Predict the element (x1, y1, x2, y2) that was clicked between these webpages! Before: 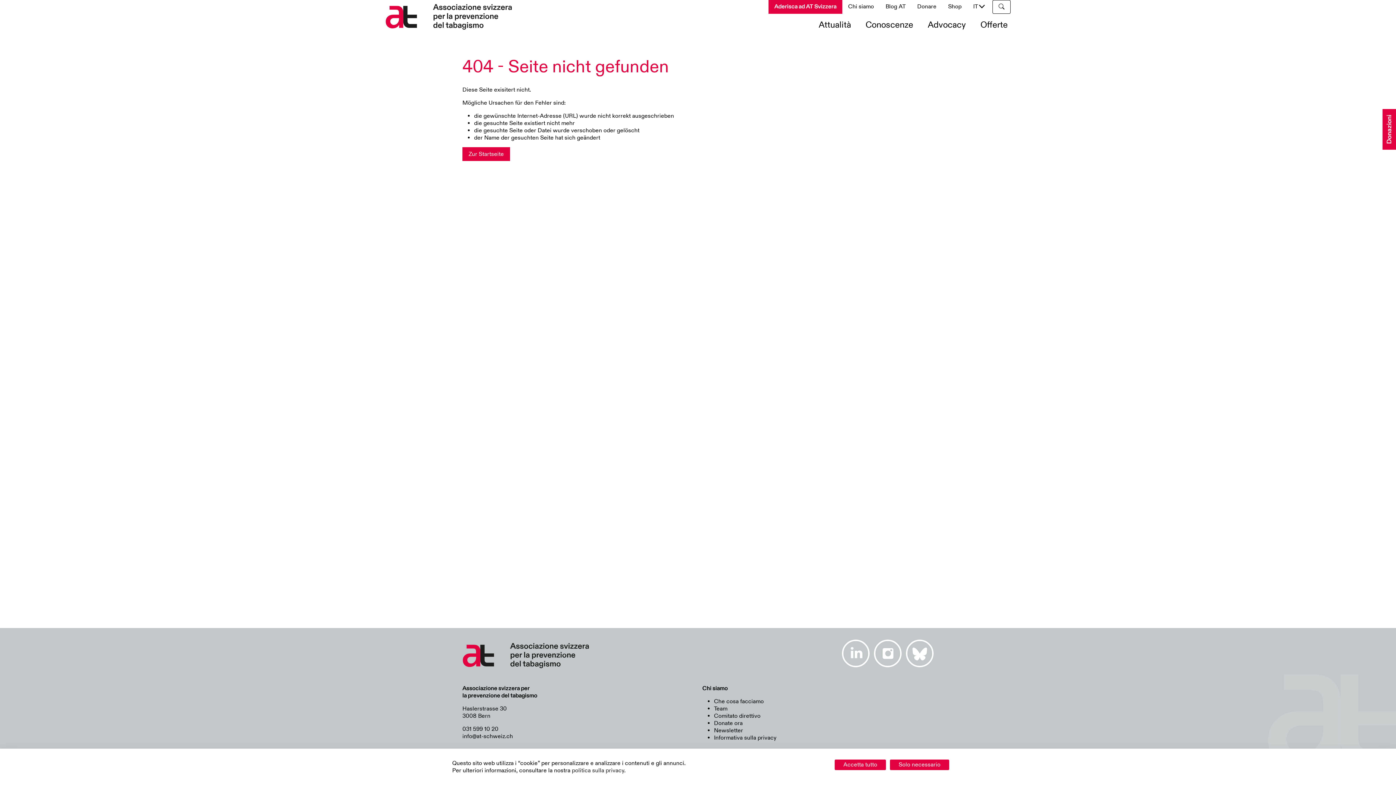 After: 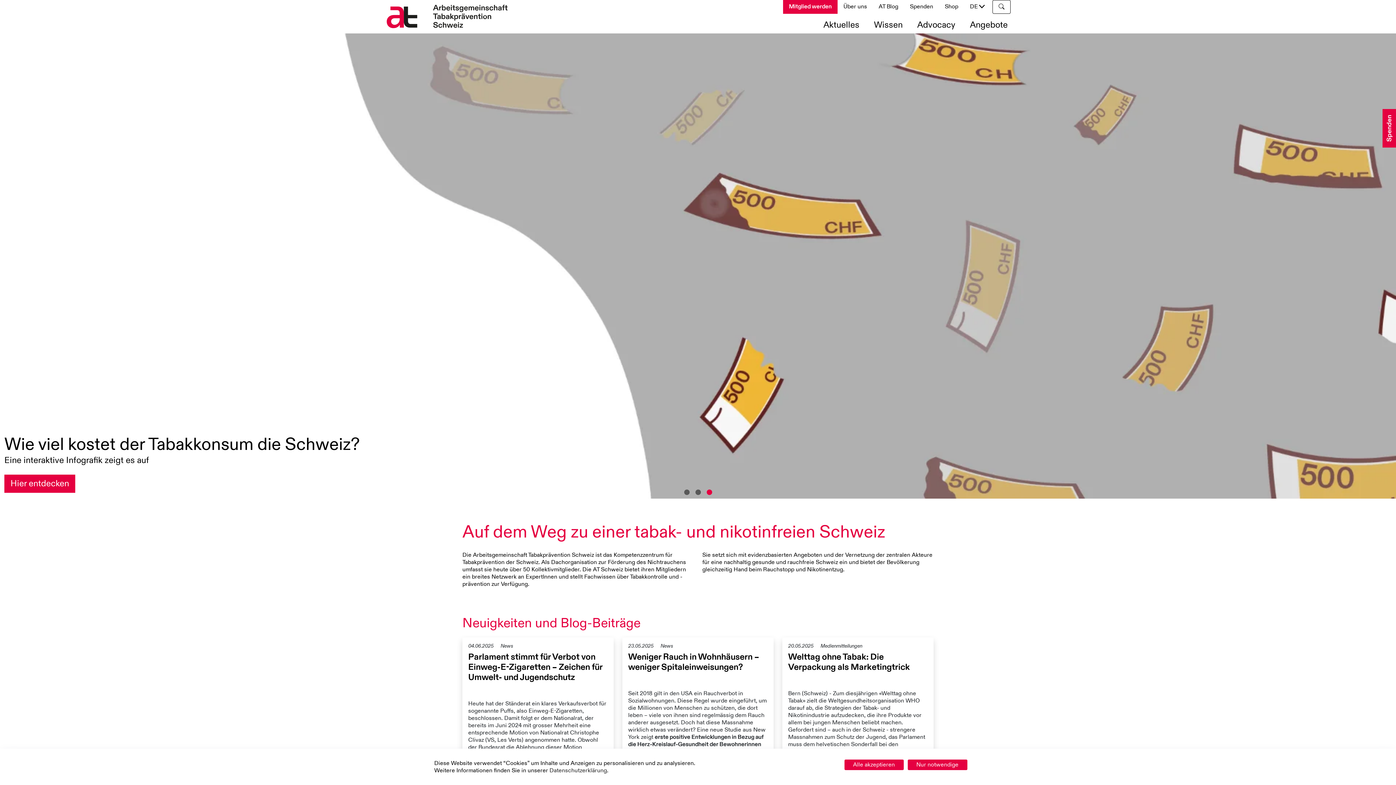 Action: bbox: (462, 147, 510, 161) label: Zur Startseite